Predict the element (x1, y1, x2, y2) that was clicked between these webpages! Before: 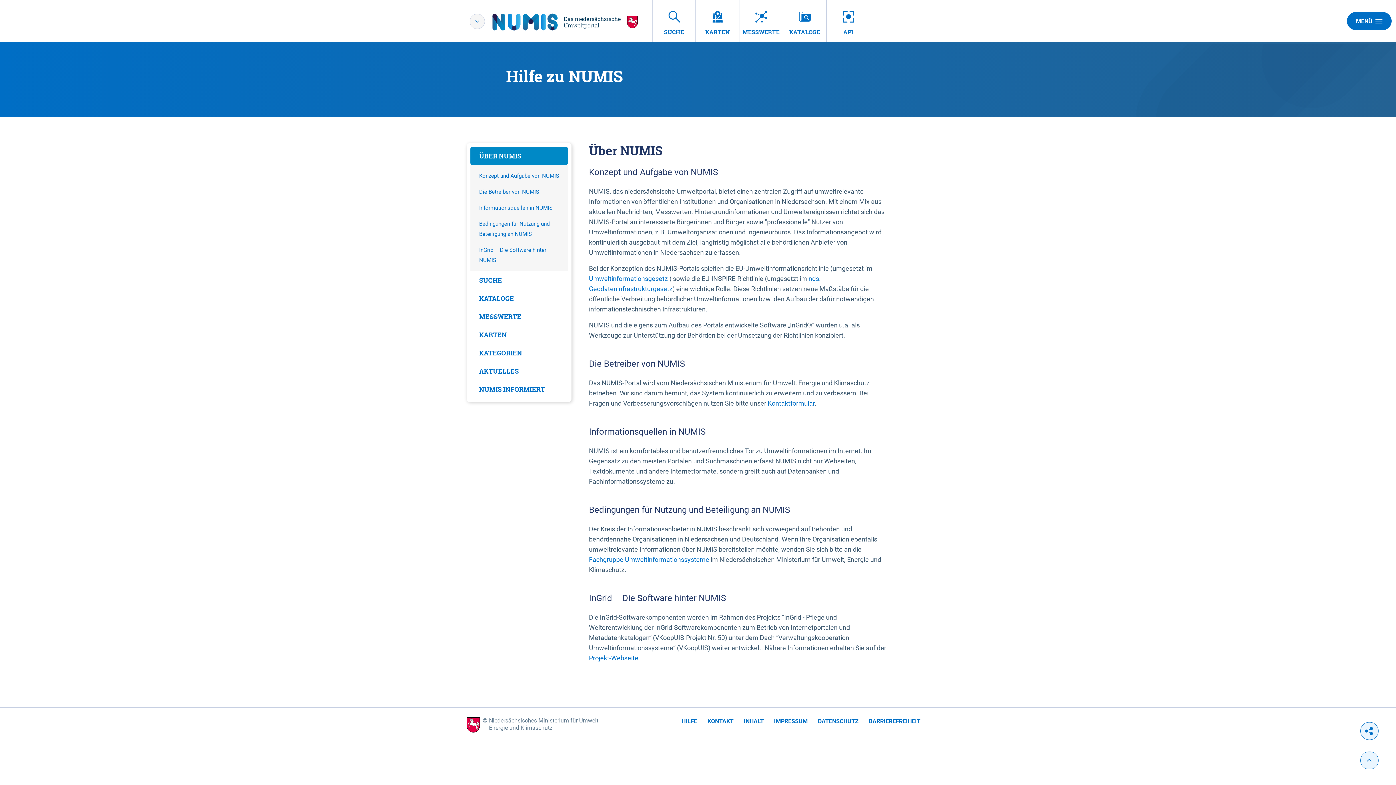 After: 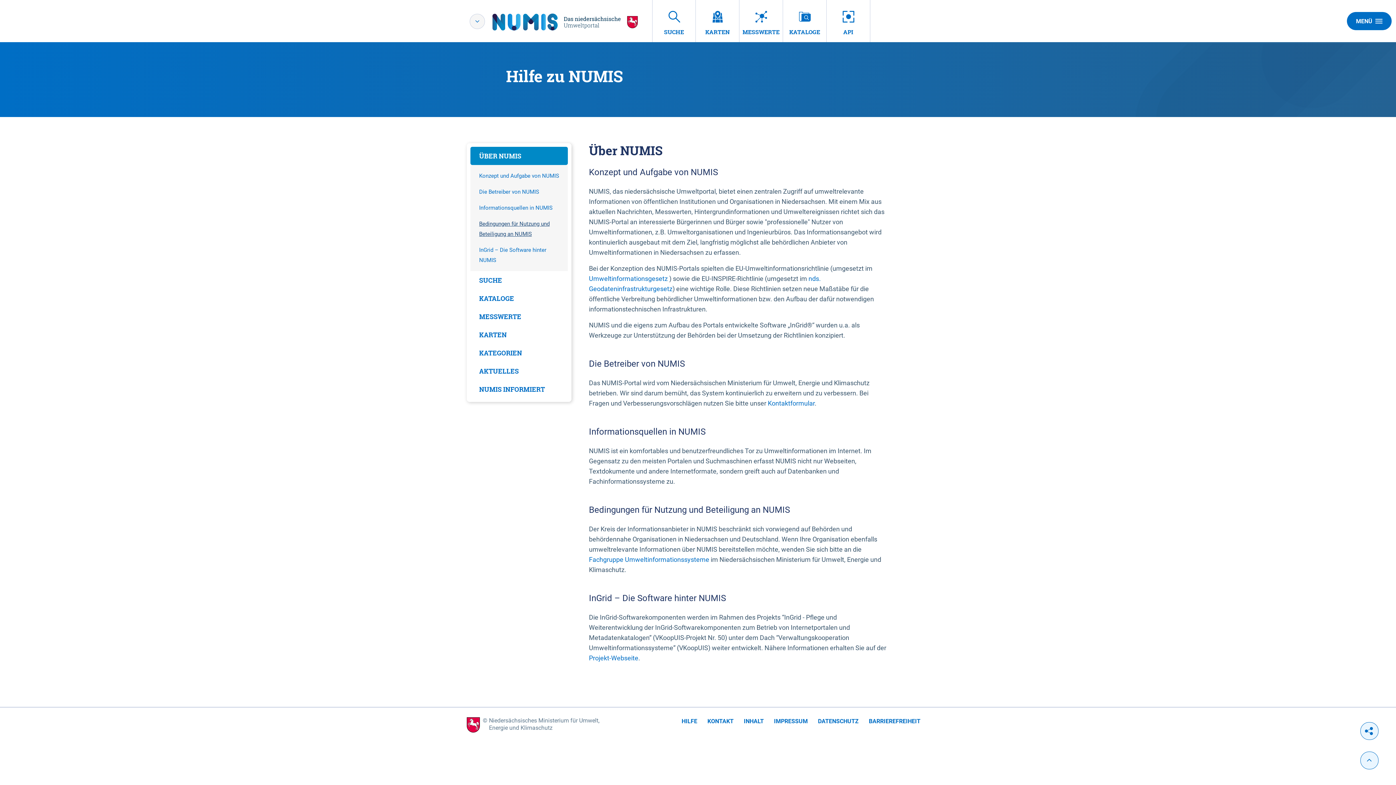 Action: label: Bedingungen für Nutzung und Beteiligung an NUMIS bbox: (479, 218, 562, 239)